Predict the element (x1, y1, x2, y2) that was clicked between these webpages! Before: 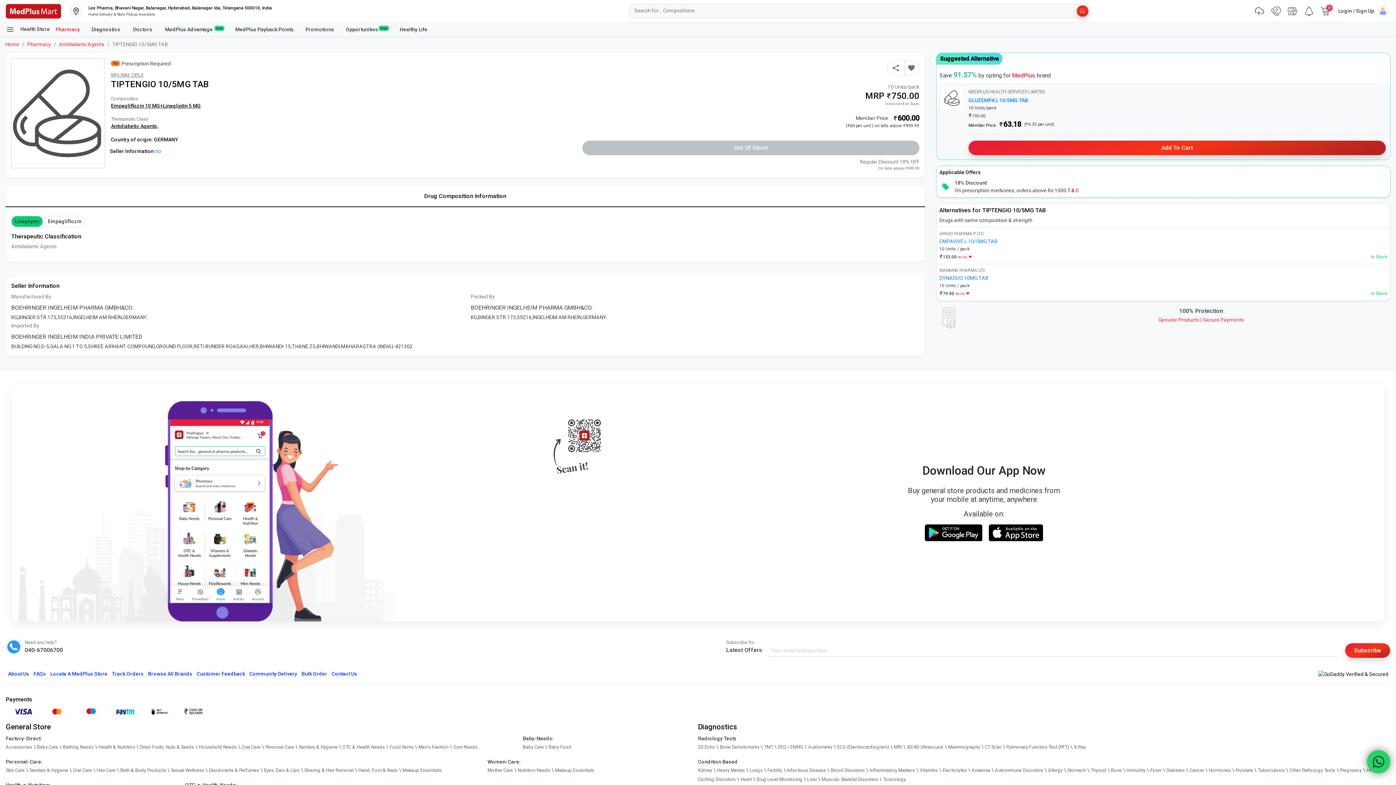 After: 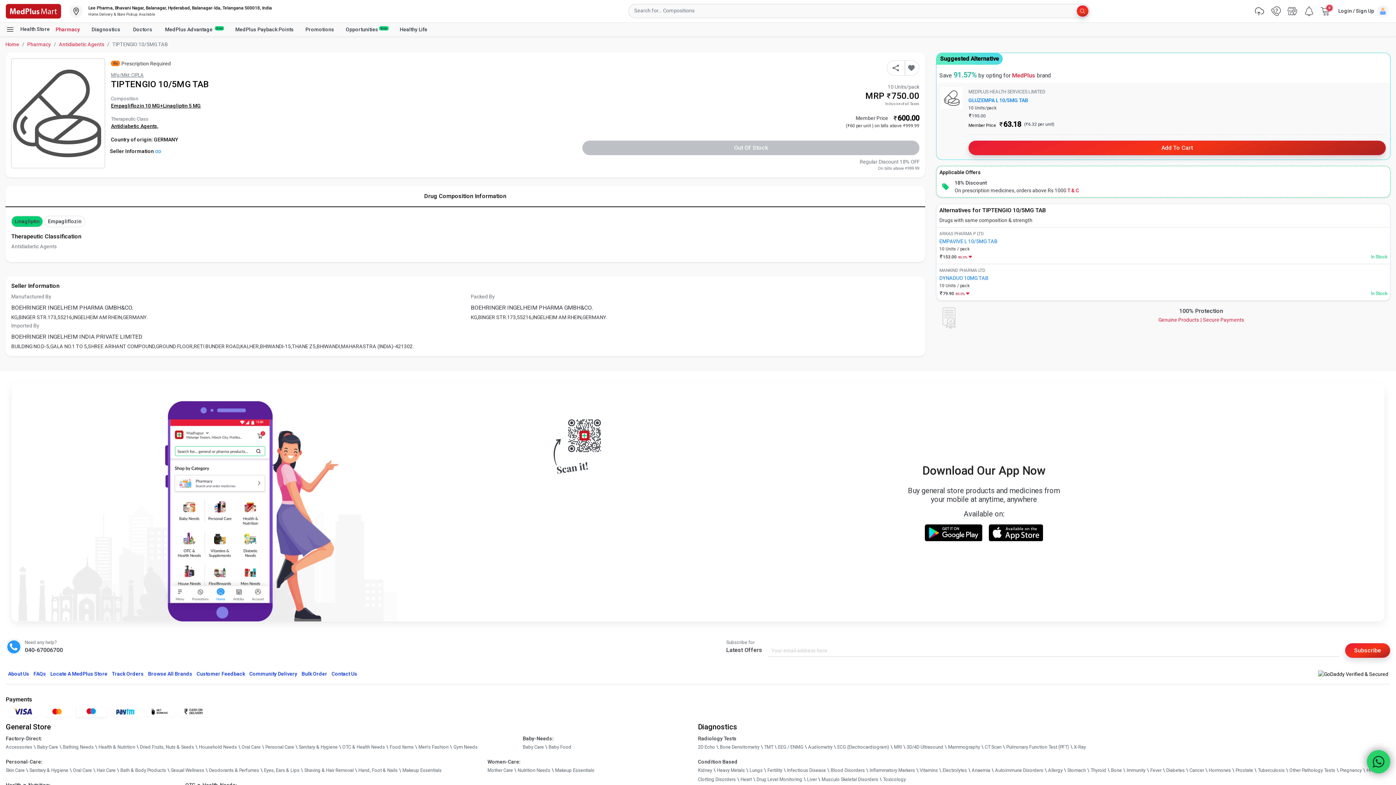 Action: bbox: (76, 776, 106, 788)